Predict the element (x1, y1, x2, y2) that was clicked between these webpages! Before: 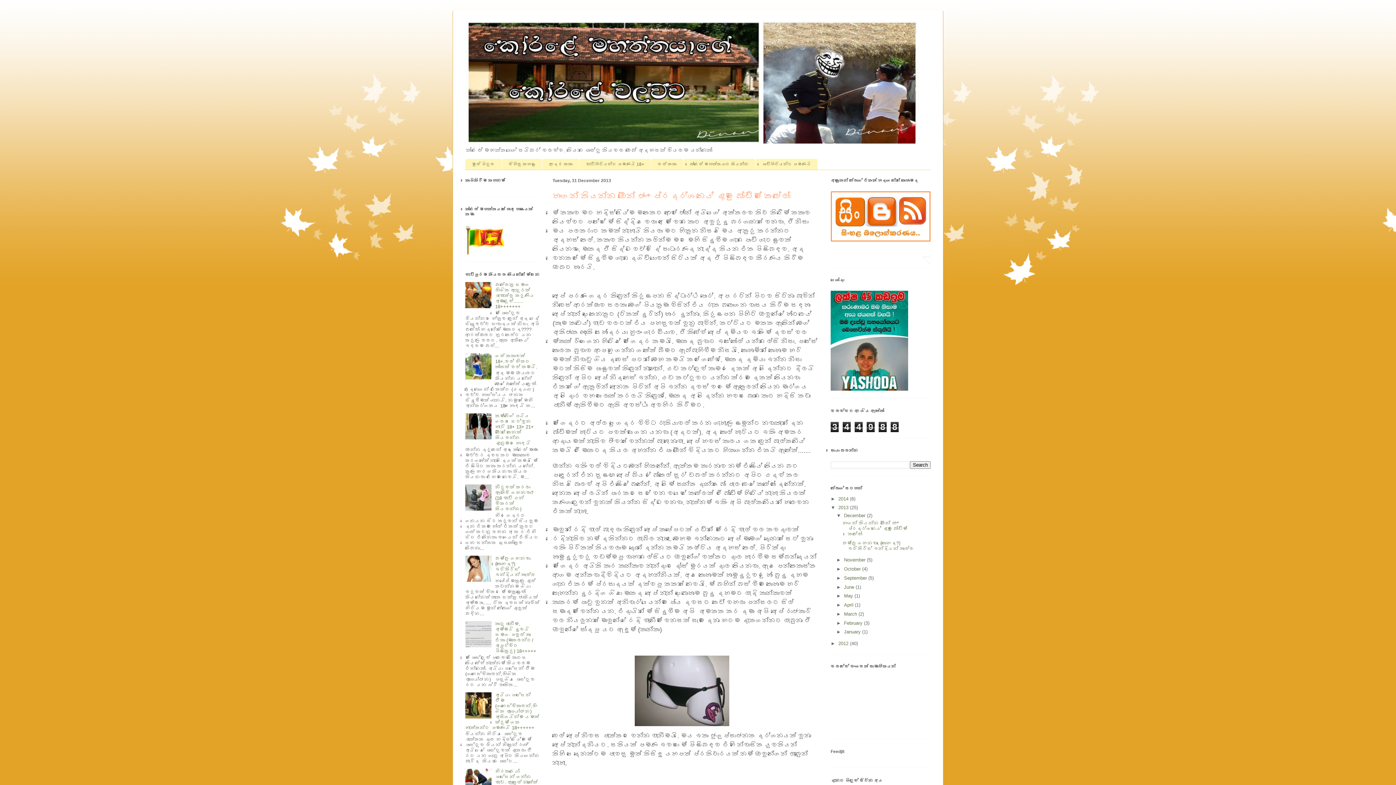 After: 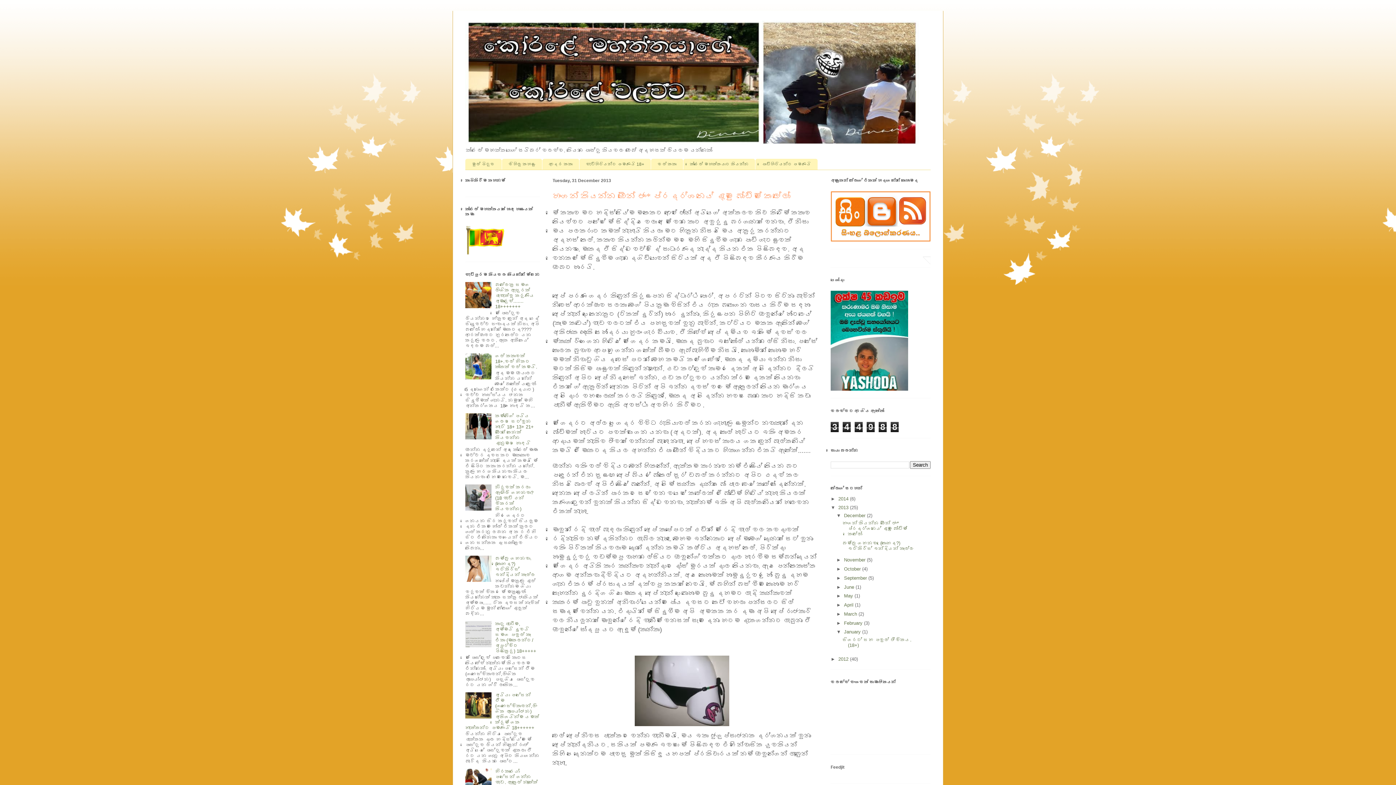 Action: bbox: (836, 629, 844, 635) label: ►  